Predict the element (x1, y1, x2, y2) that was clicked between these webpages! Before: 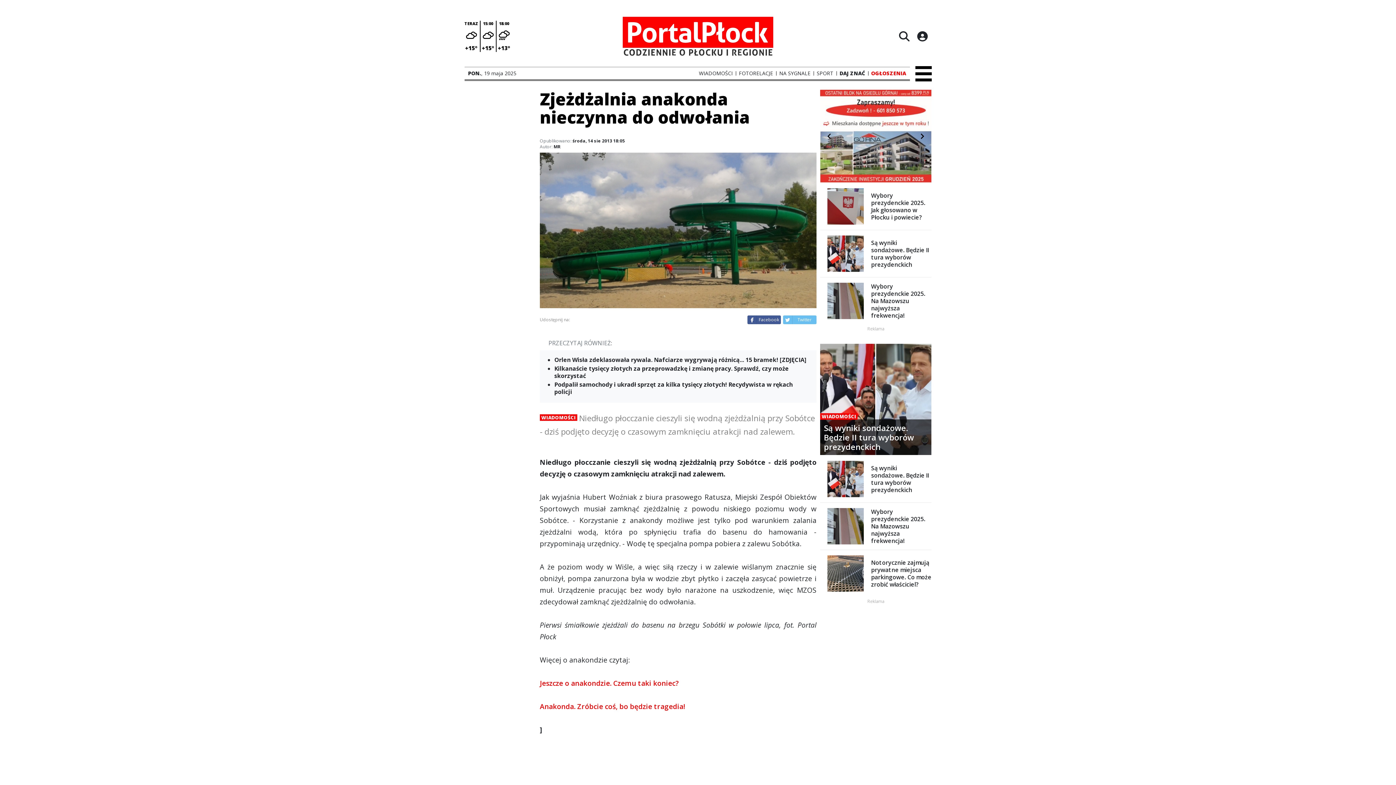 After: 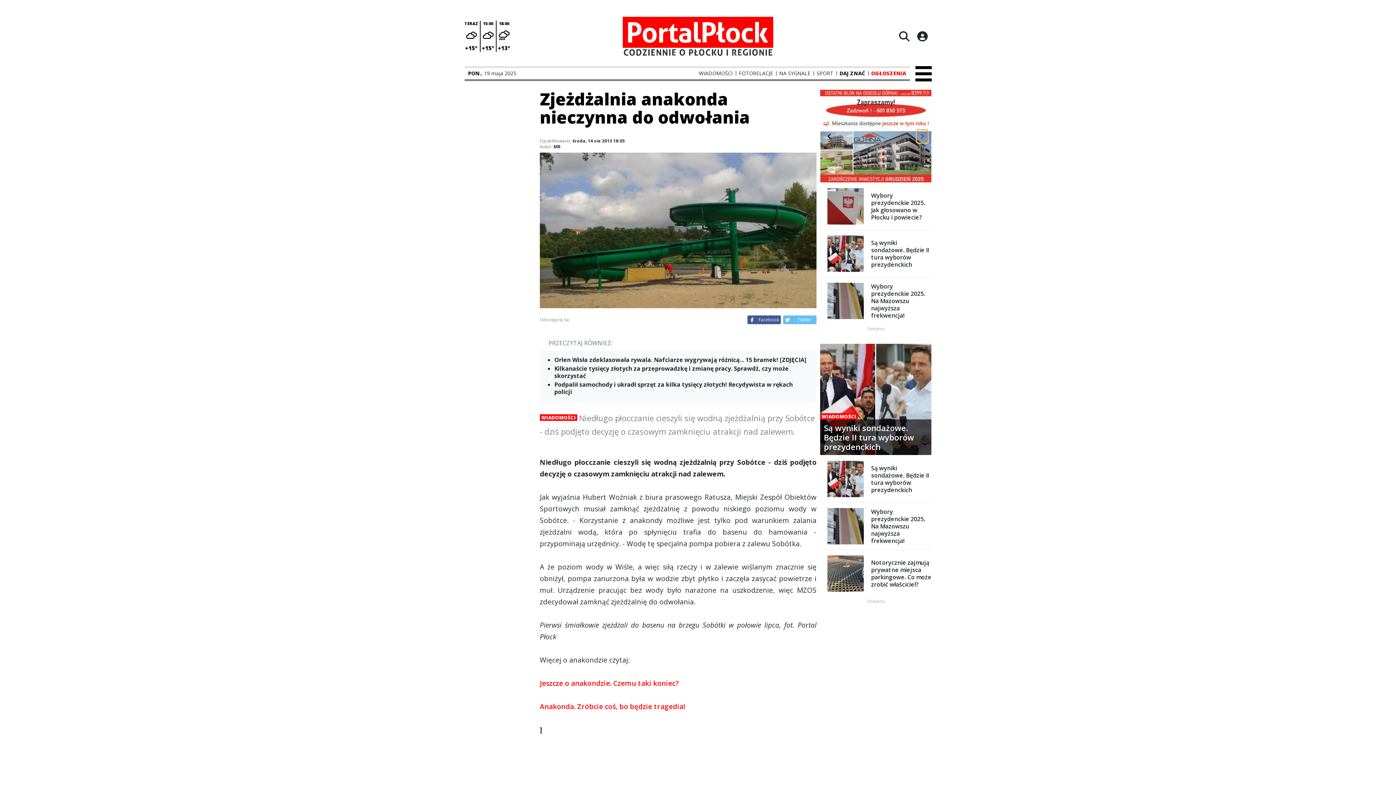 Action: label: Navigate to next slide bbox: (917, 130, 928, 141)